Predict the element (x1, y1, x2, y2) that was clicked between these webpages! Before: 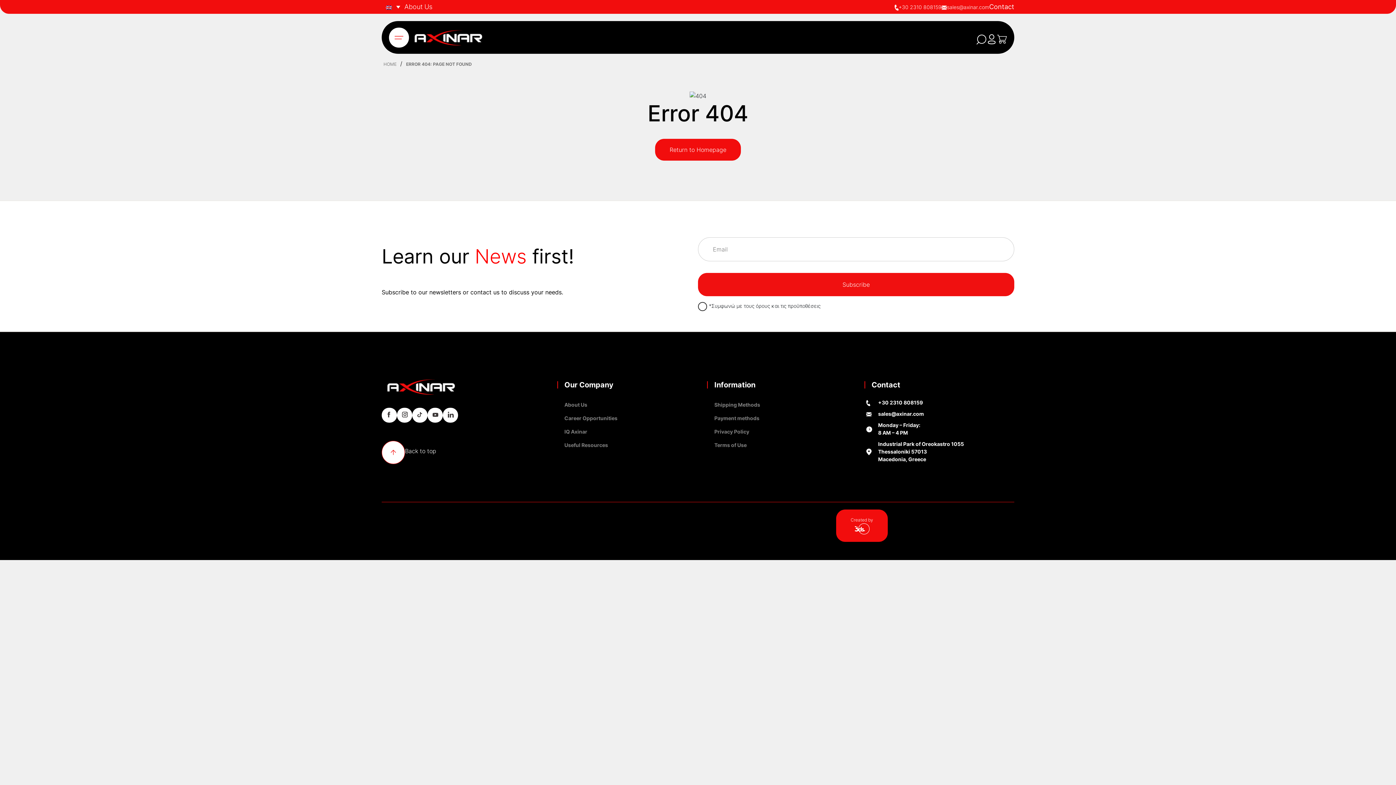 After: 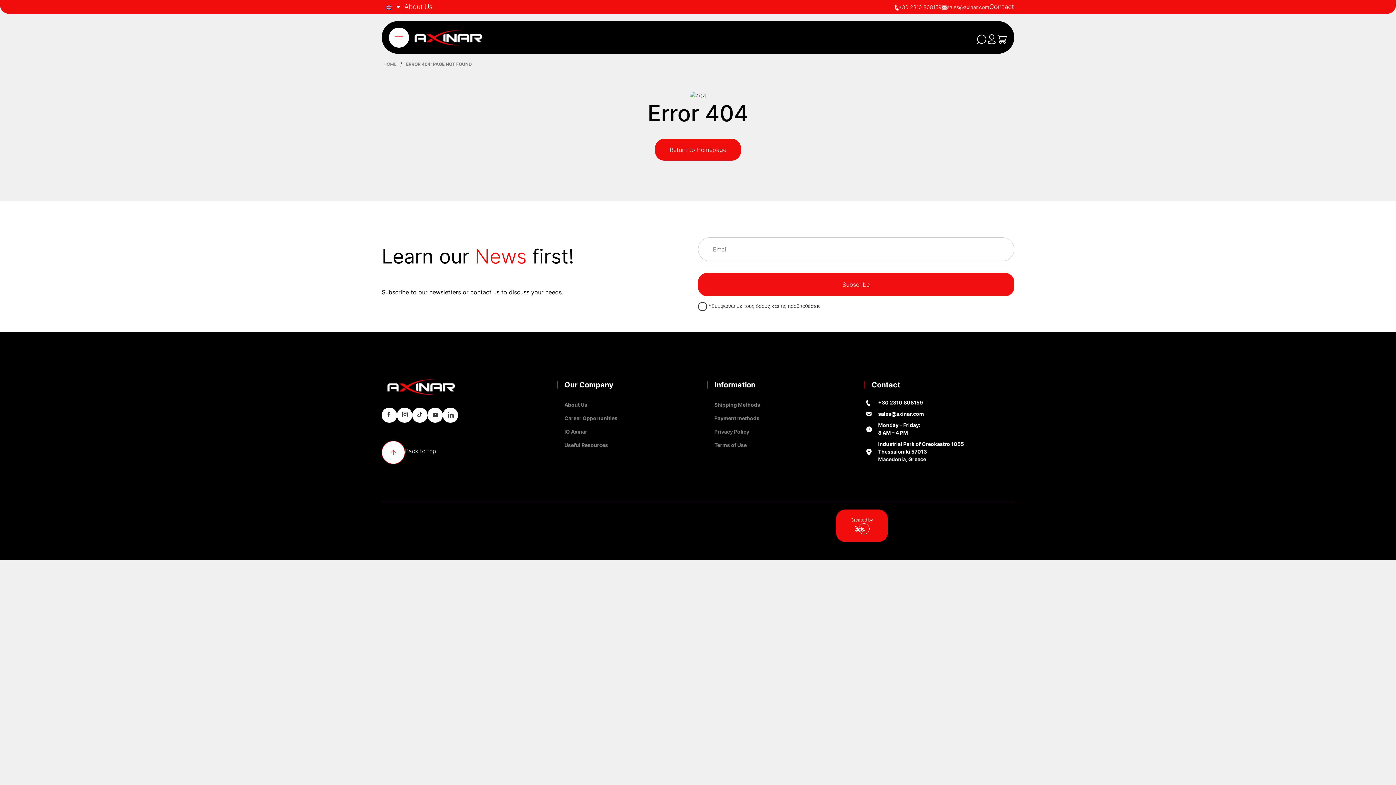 Action: bbox: (381, 1, 404, 12)